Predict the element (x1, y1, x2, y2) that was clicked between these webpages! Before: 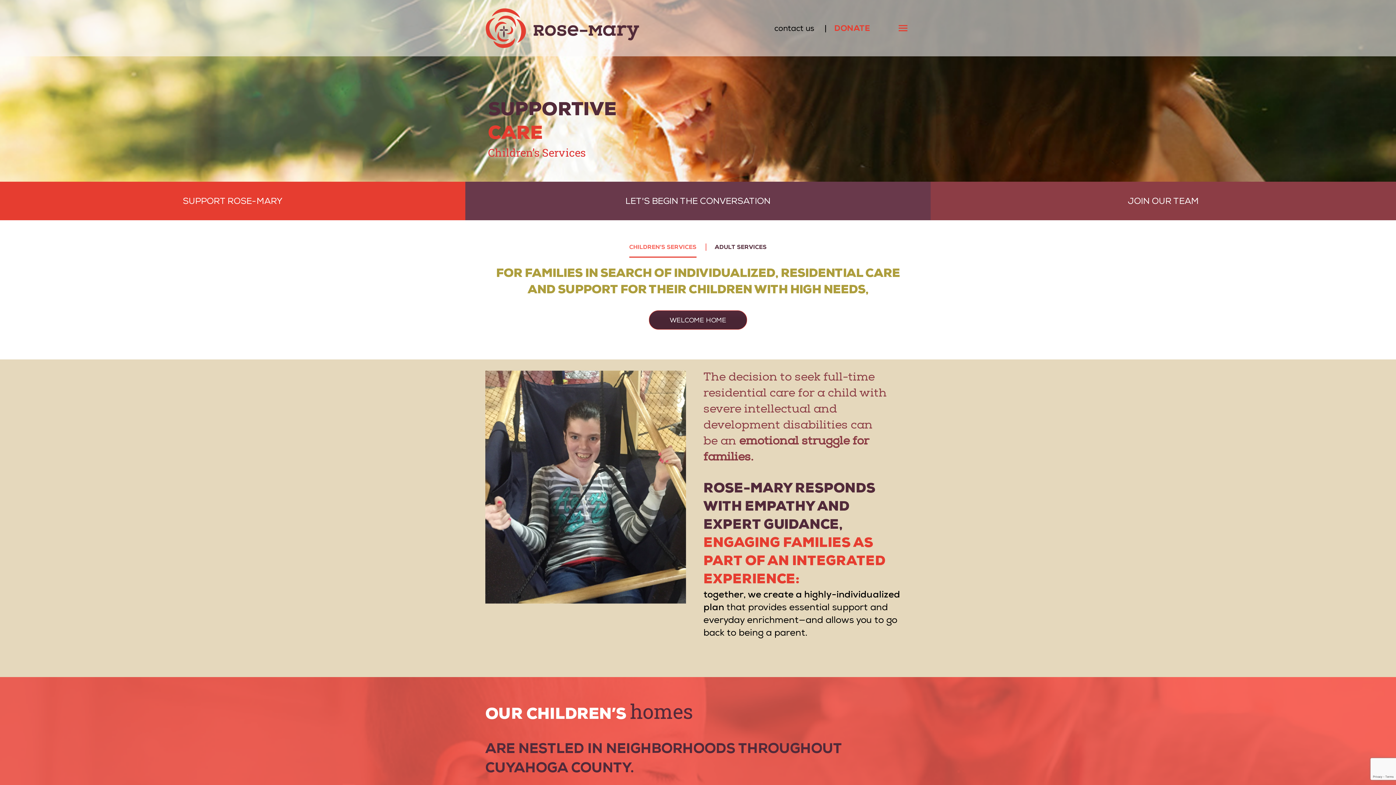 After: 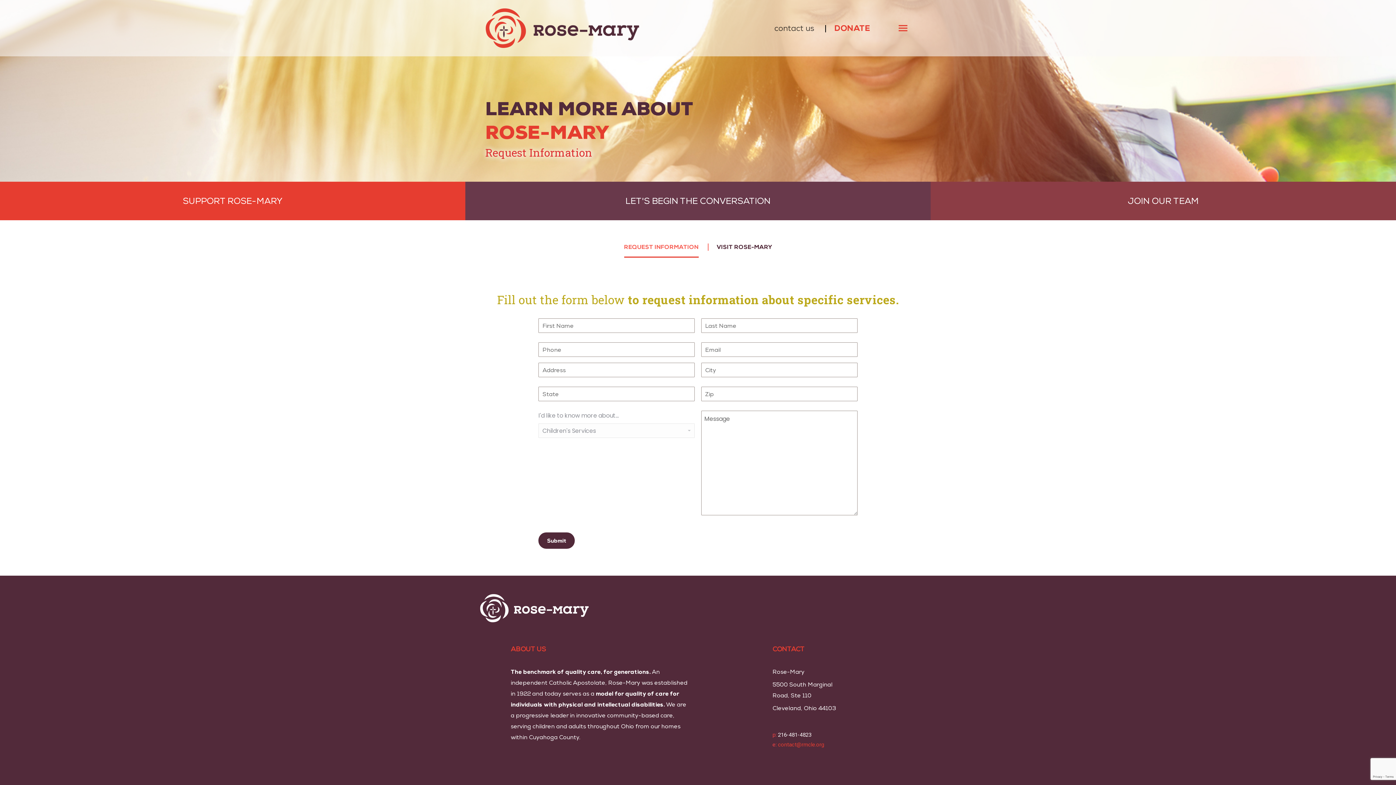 Action: bbox: (774, 23, 814, 32) label: contact us